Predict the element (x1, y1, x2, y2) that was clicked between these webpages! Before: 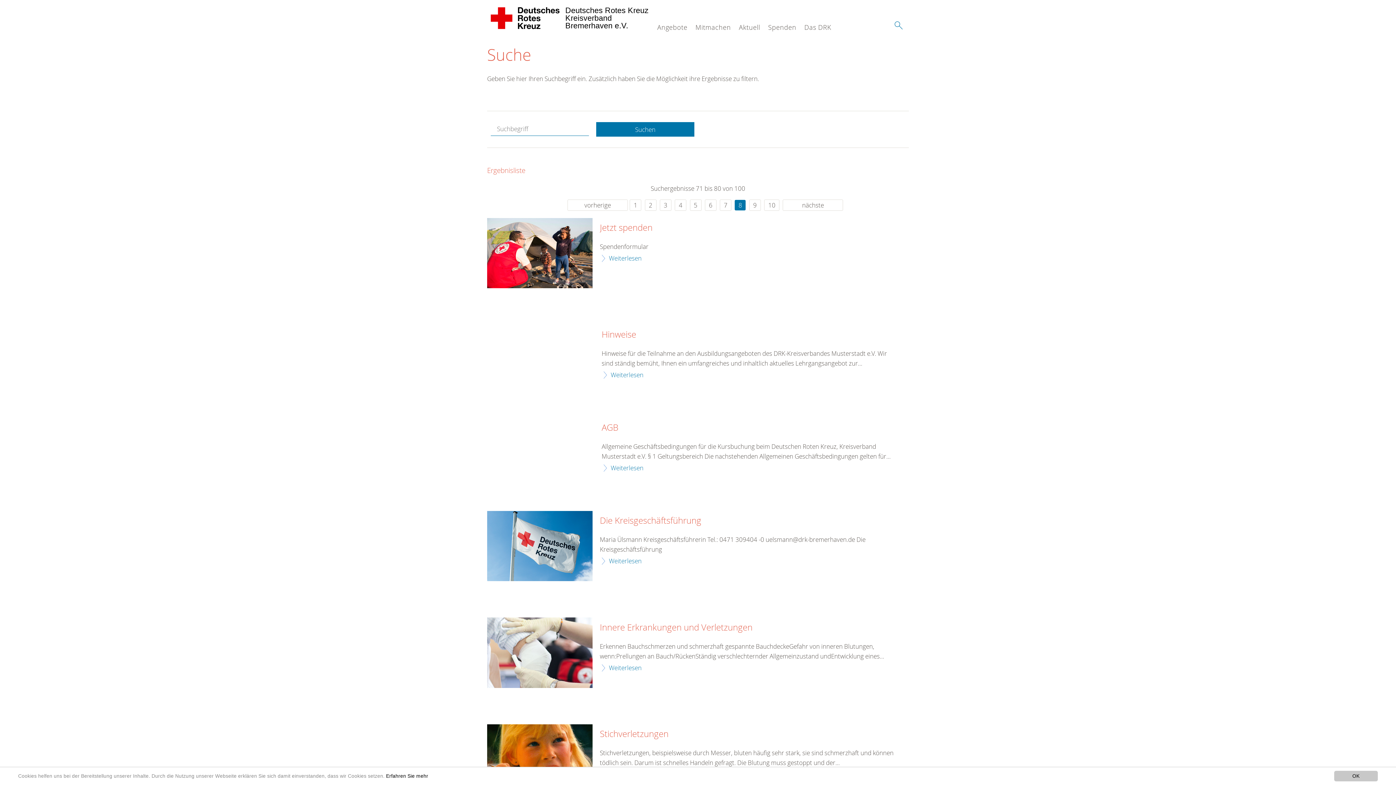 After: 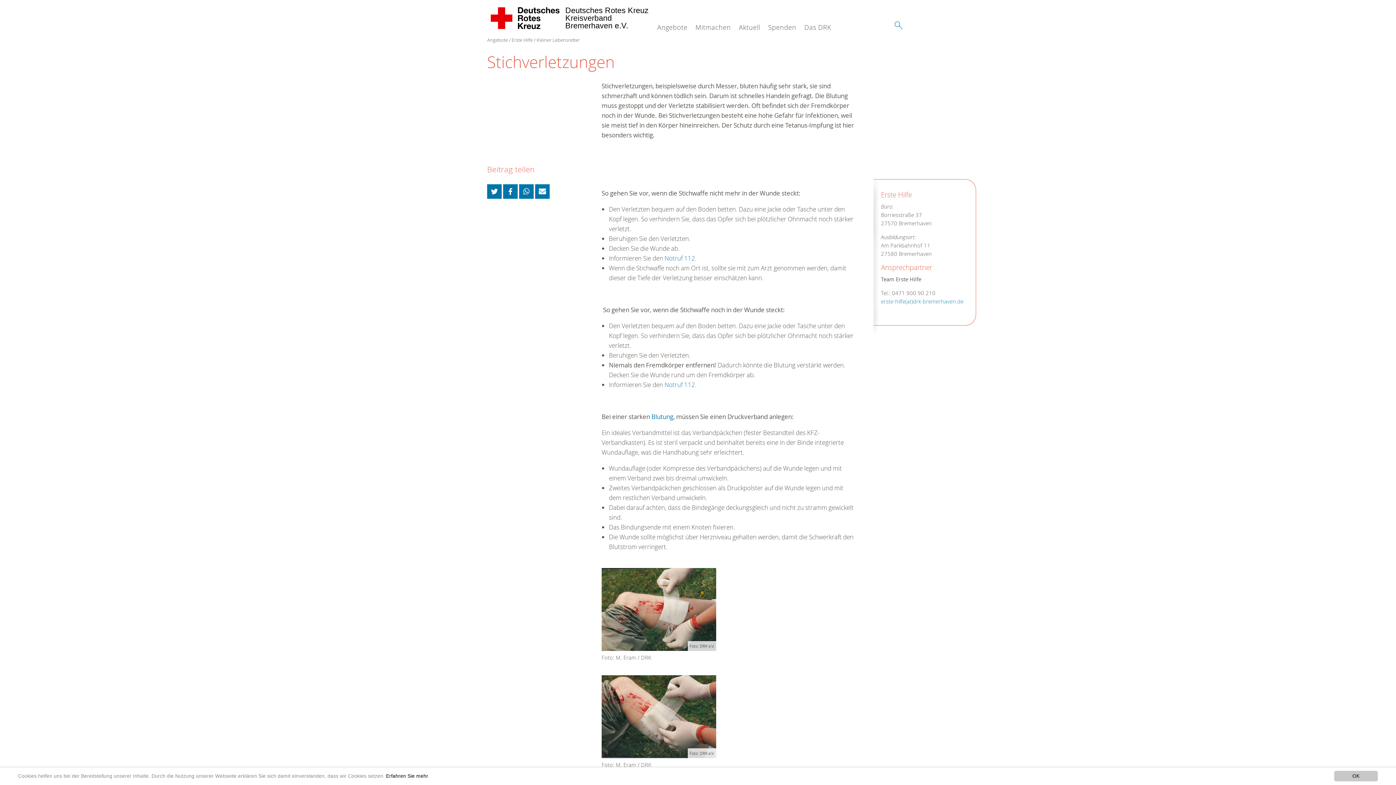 Action: bbox: (600, 729, 668, 739) label: Stichverletzungen